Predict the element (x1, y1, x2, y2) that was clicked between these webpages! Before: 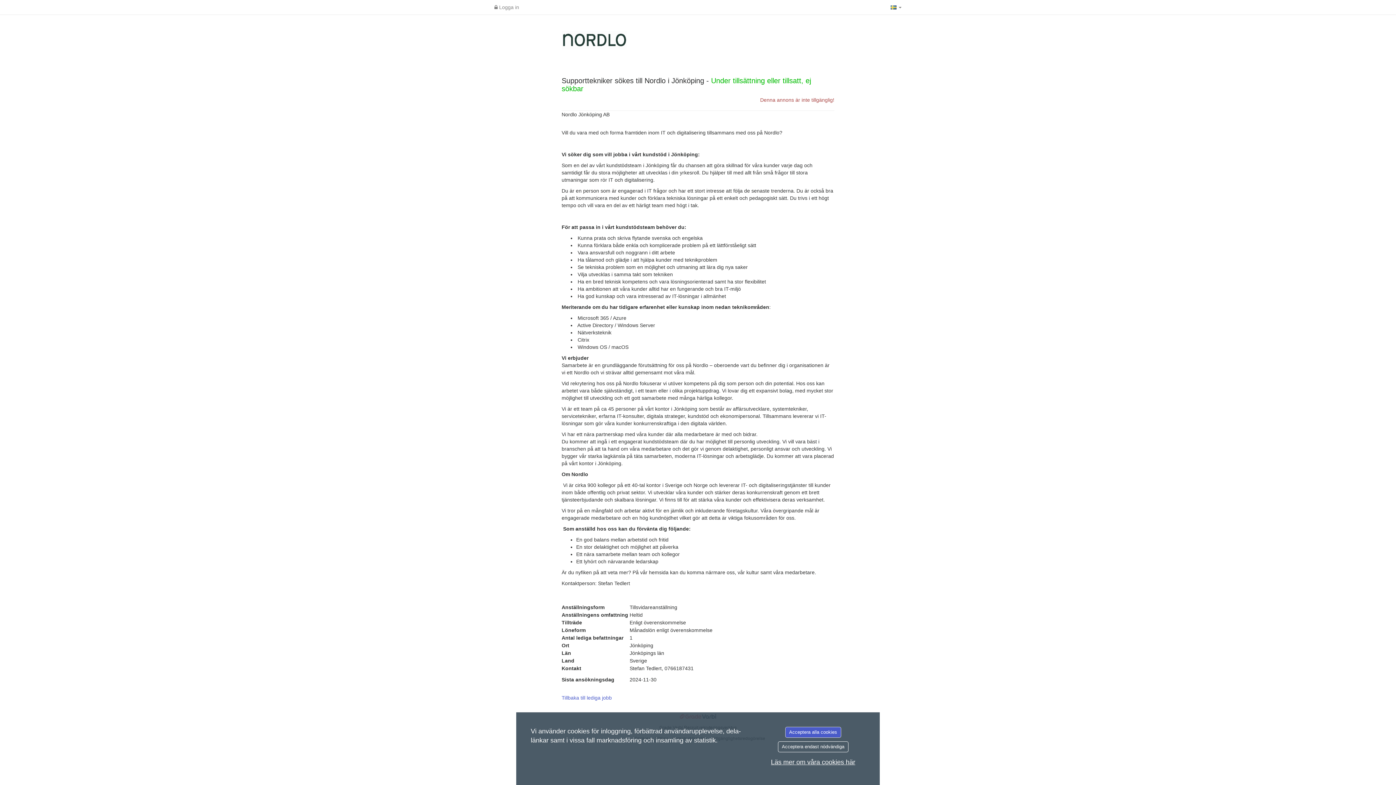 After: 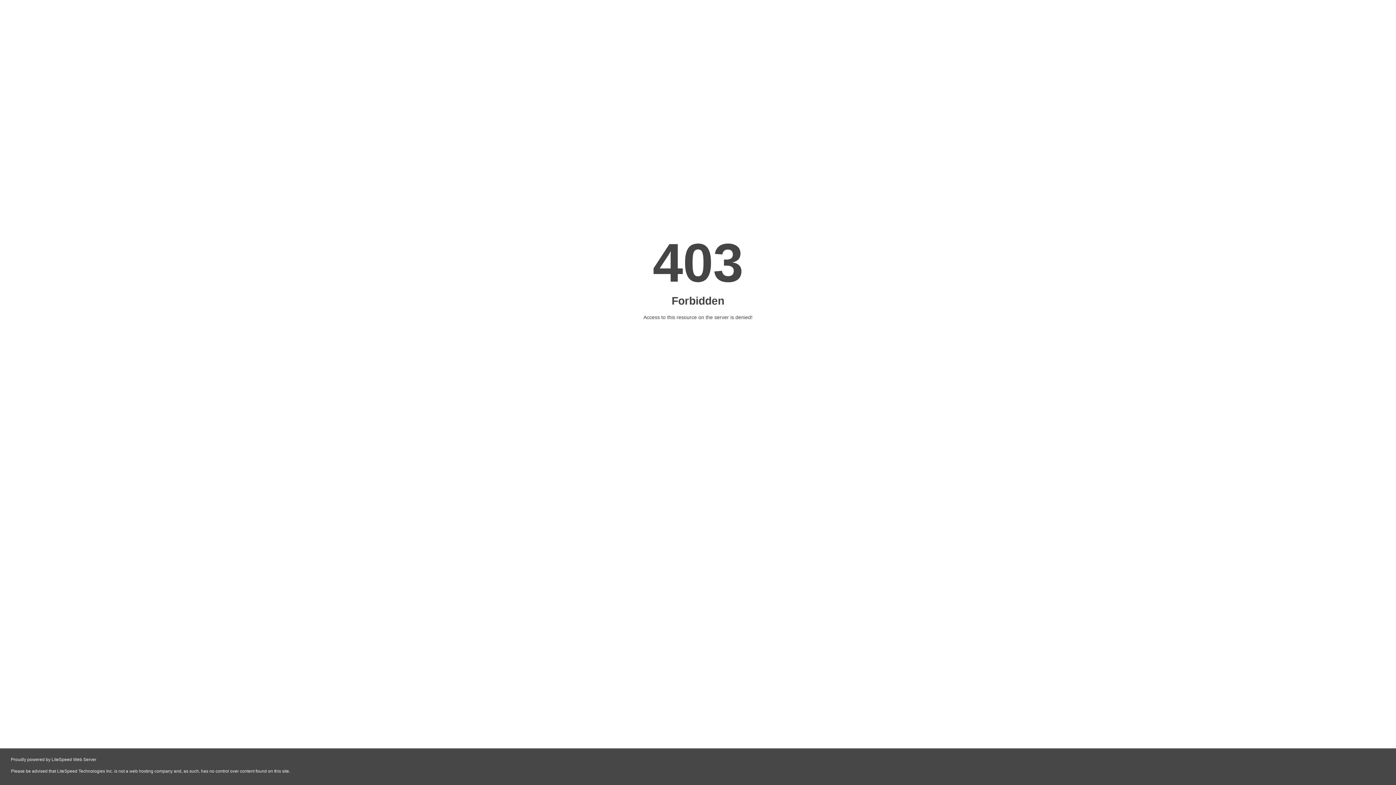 Action: bbox: (561, 695, 612, 701) label: Tillbaka till lediga jobb